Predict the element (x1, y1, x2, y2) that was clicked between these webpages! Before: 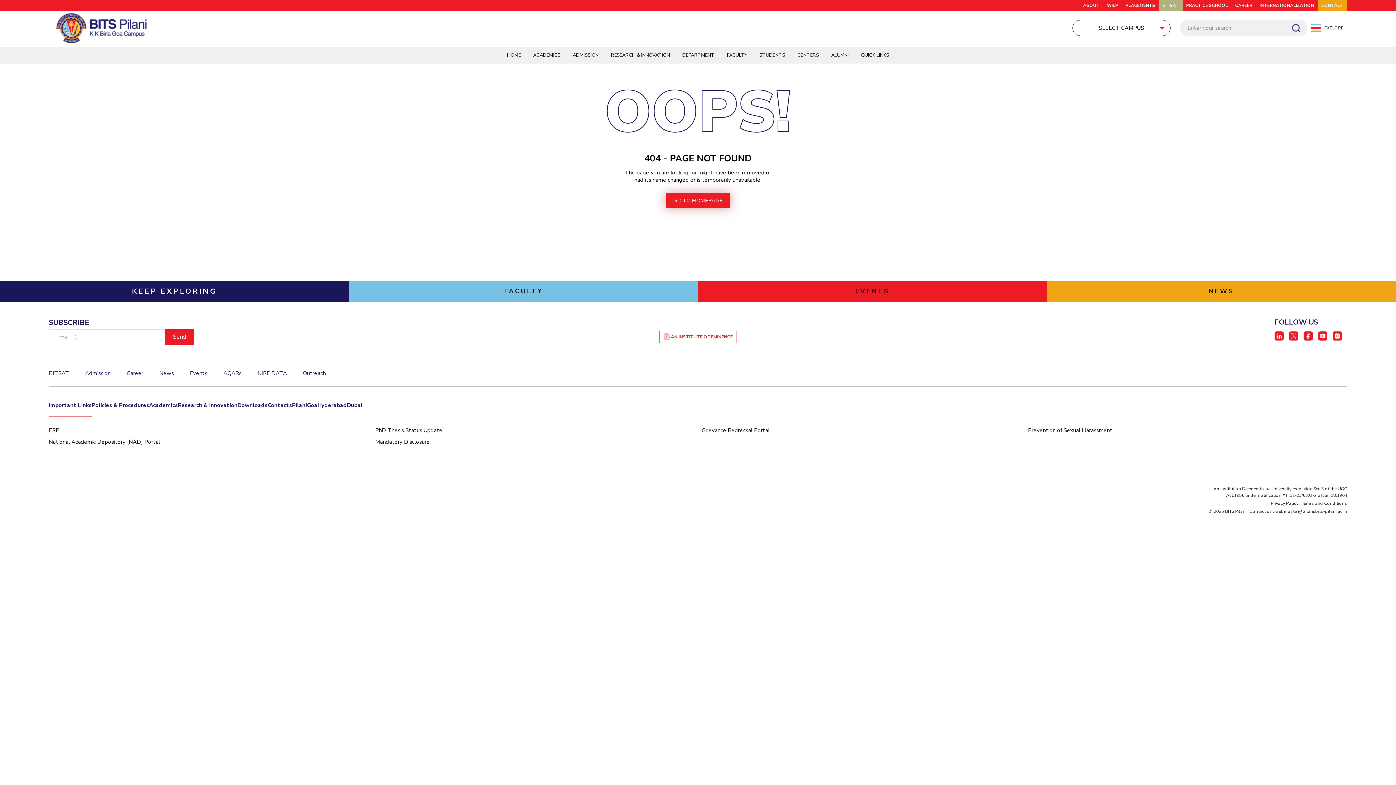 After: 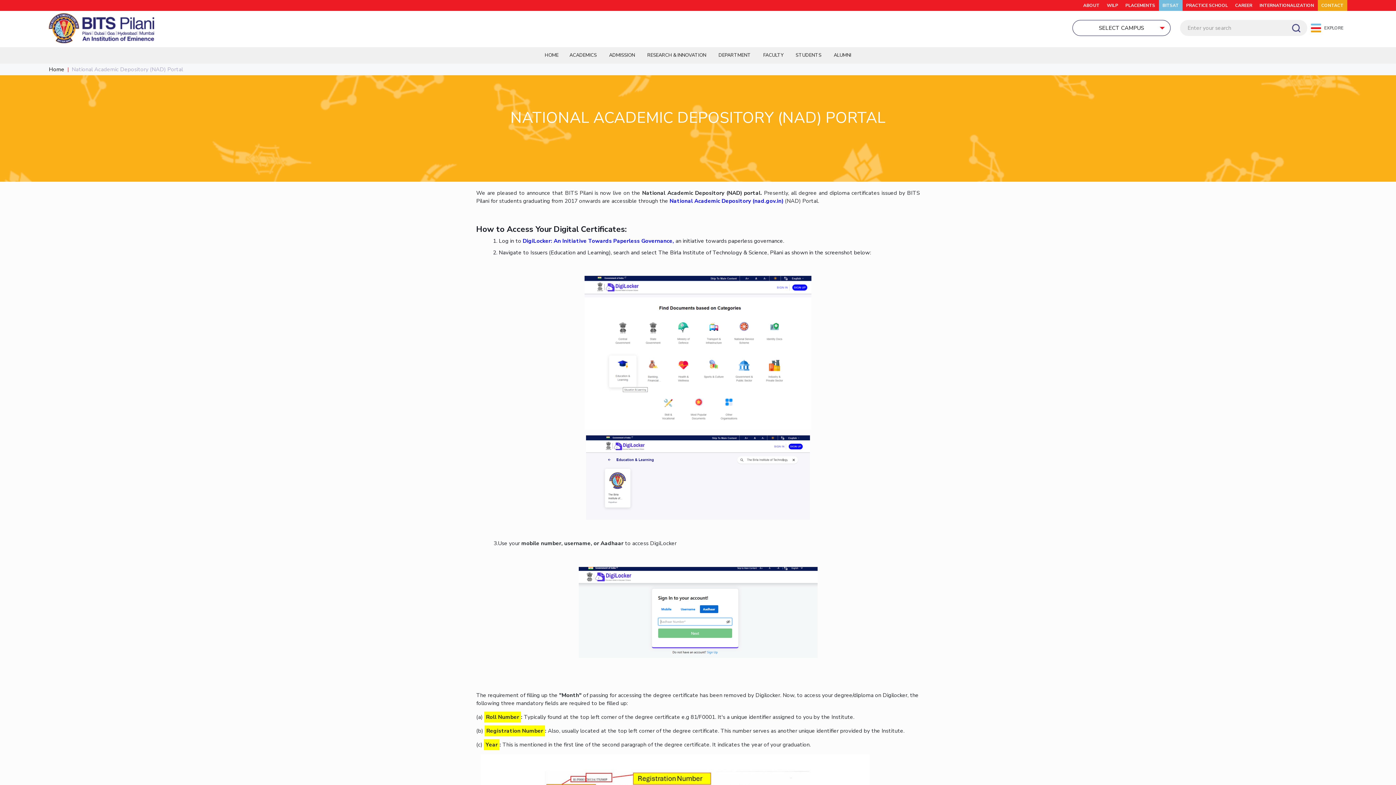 Action: label: National Academic Depository (NAD) Portal bbox: (48, 436, 272, 448)